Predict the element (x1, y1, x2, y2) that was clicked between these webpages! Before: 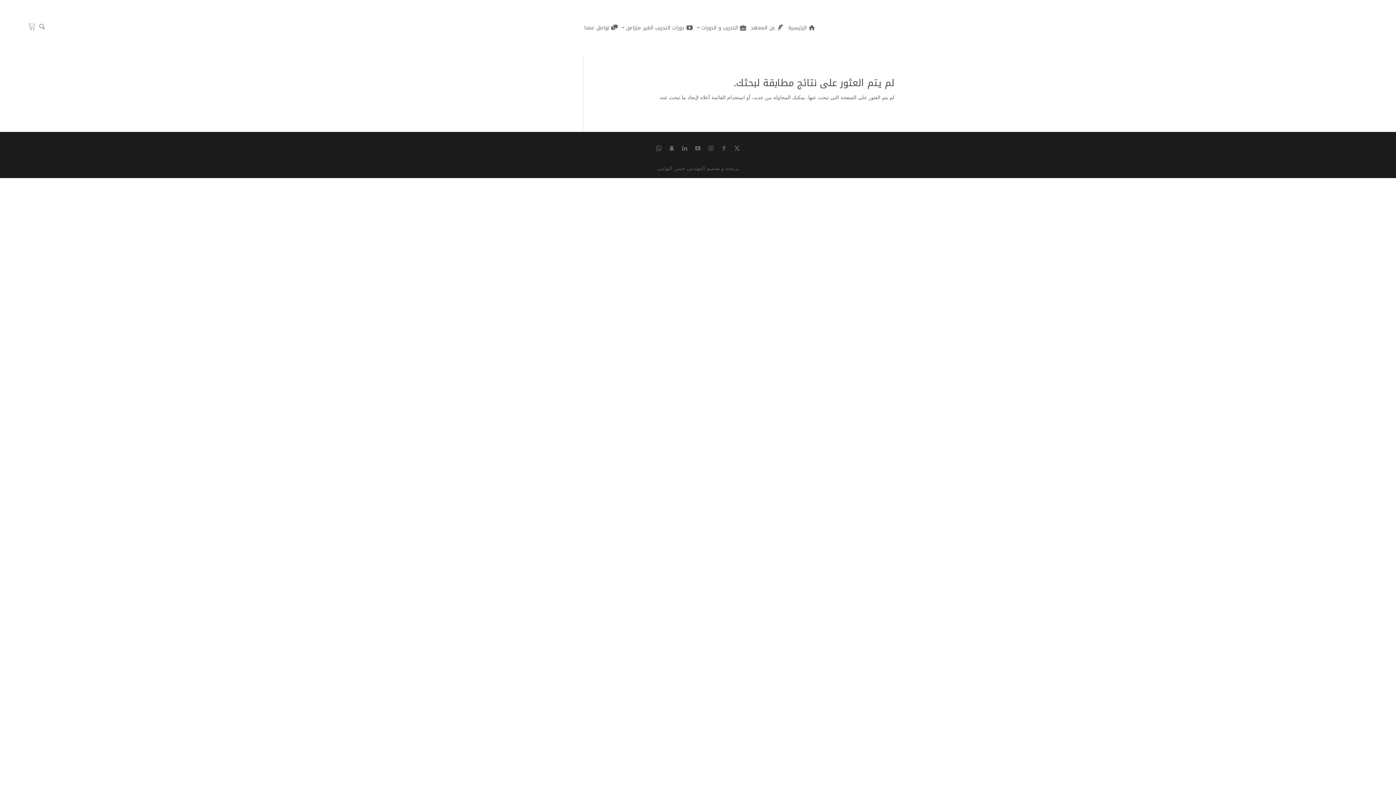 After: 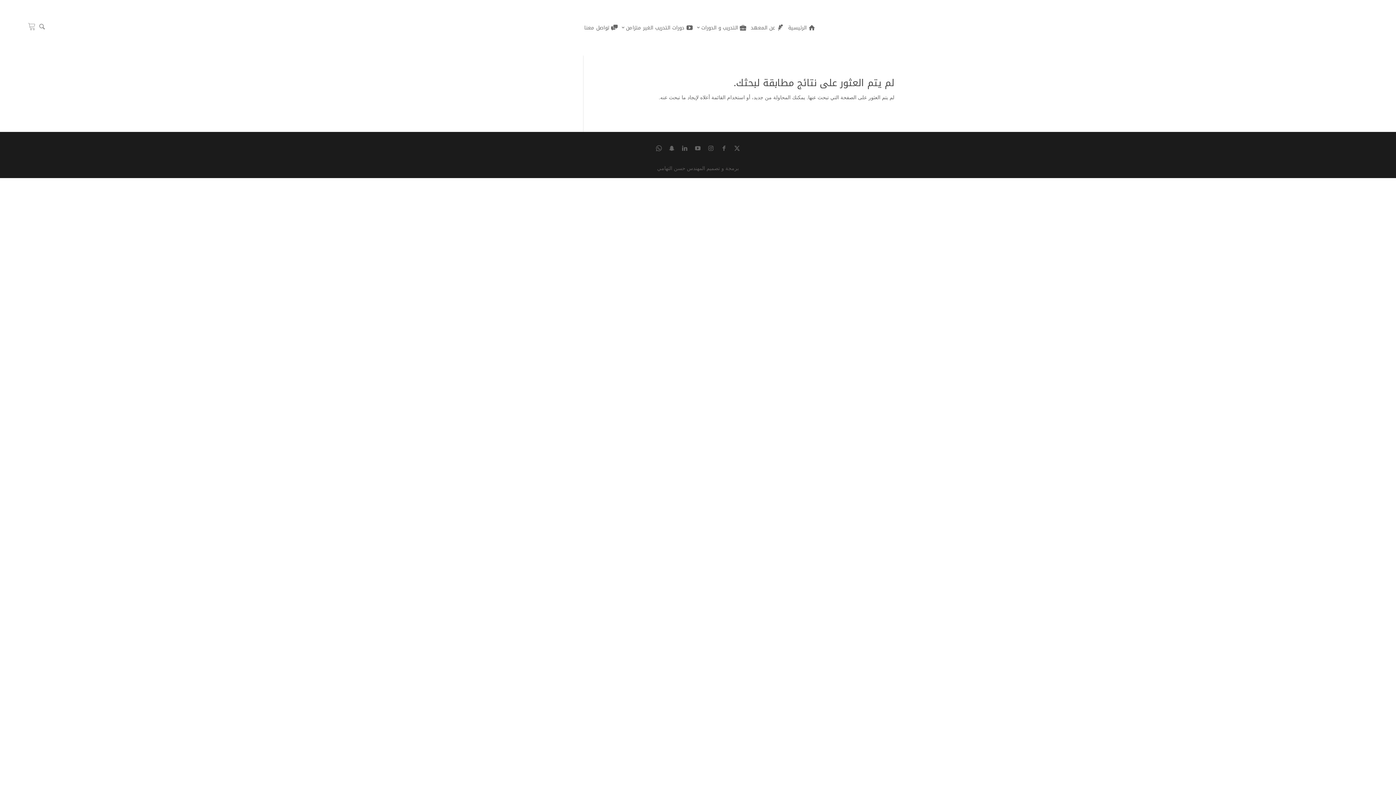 Action: bbox: (719, 144, 728, 153)